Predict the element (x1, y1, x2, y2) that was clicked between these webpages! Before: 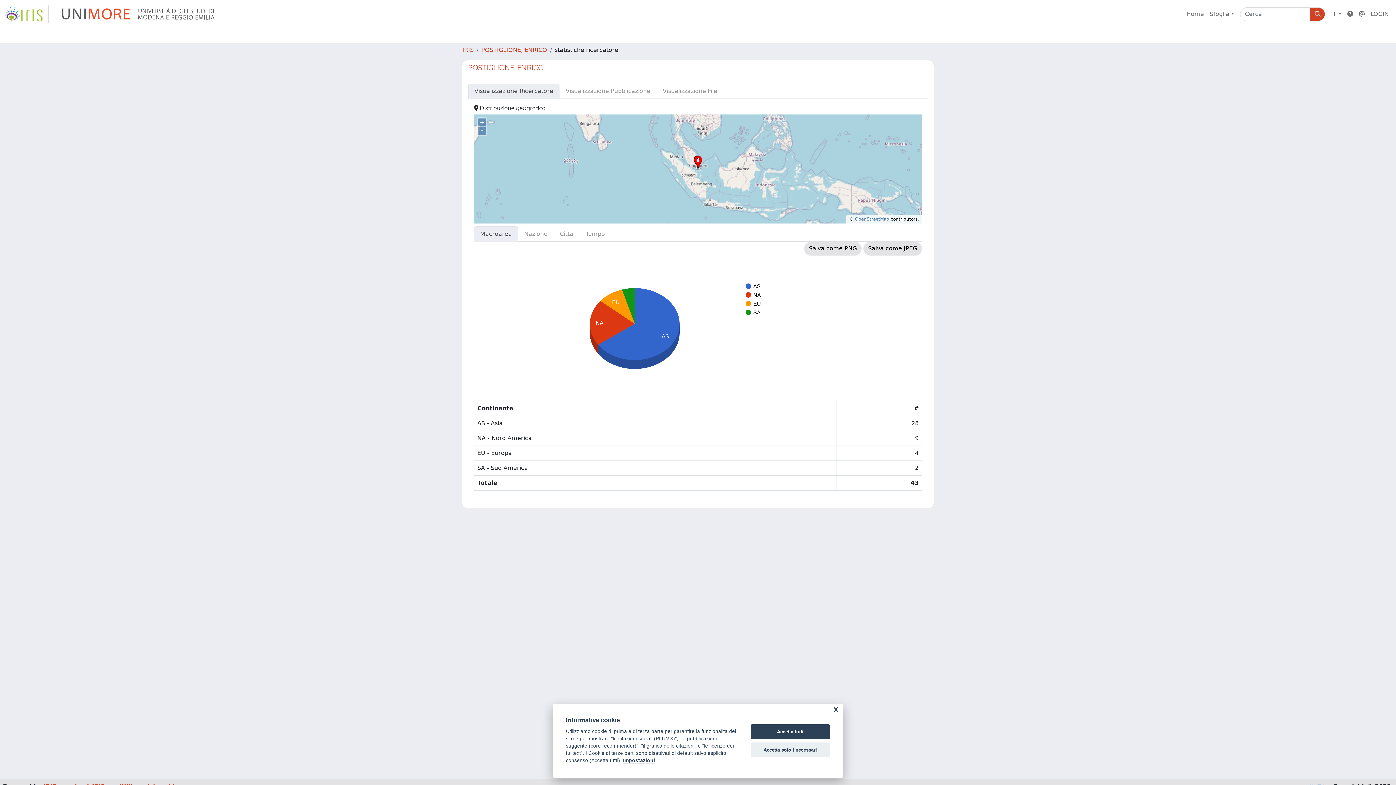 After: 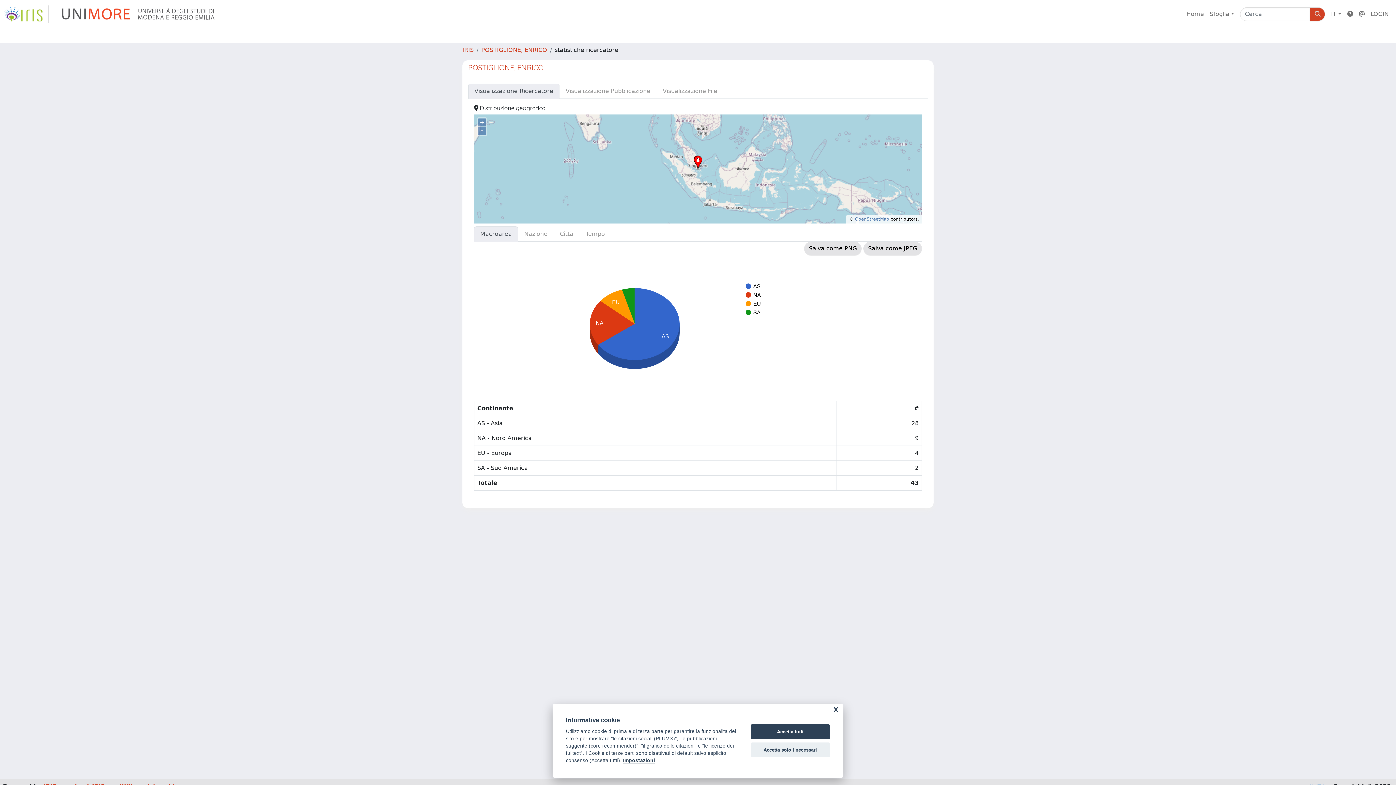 Action: label: Macroarea bbox: (474, 226, 518, 241)